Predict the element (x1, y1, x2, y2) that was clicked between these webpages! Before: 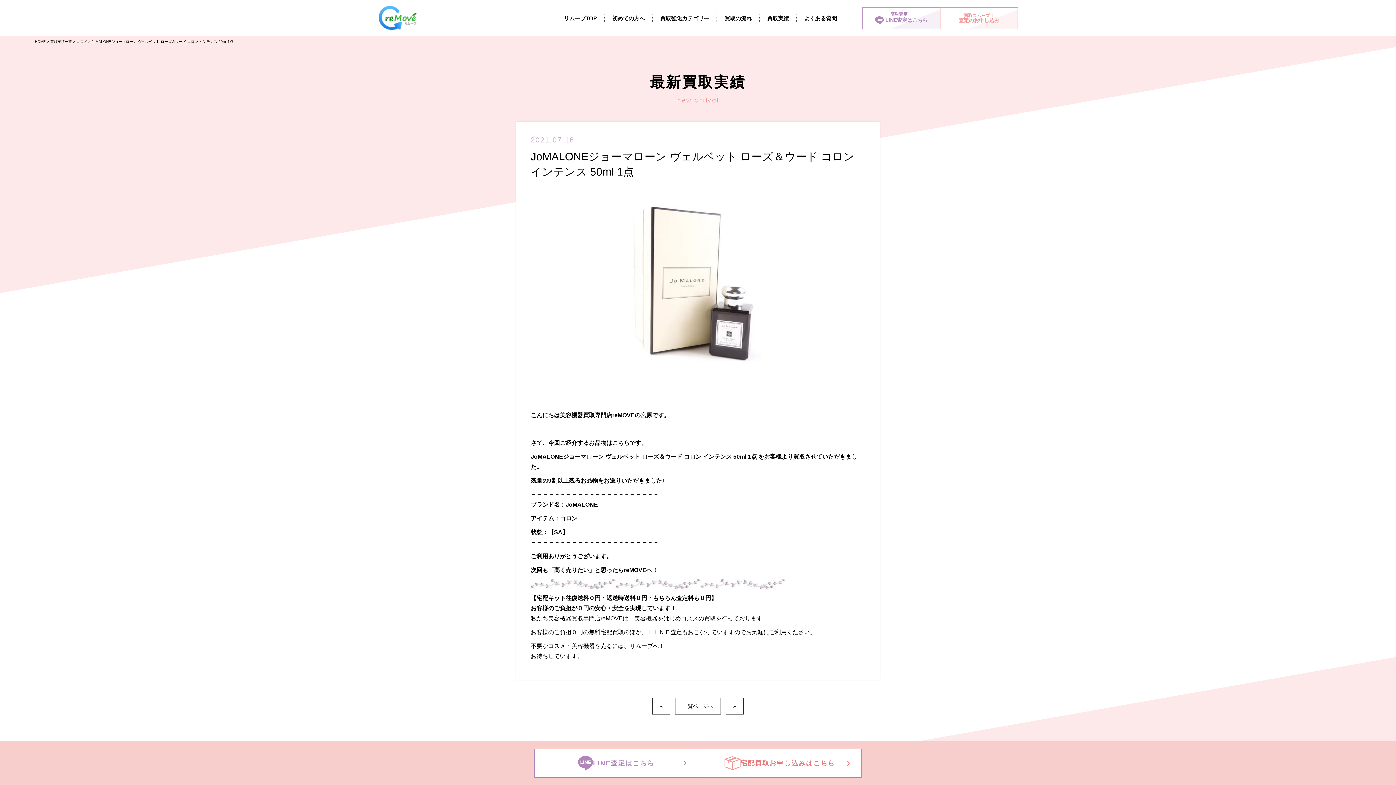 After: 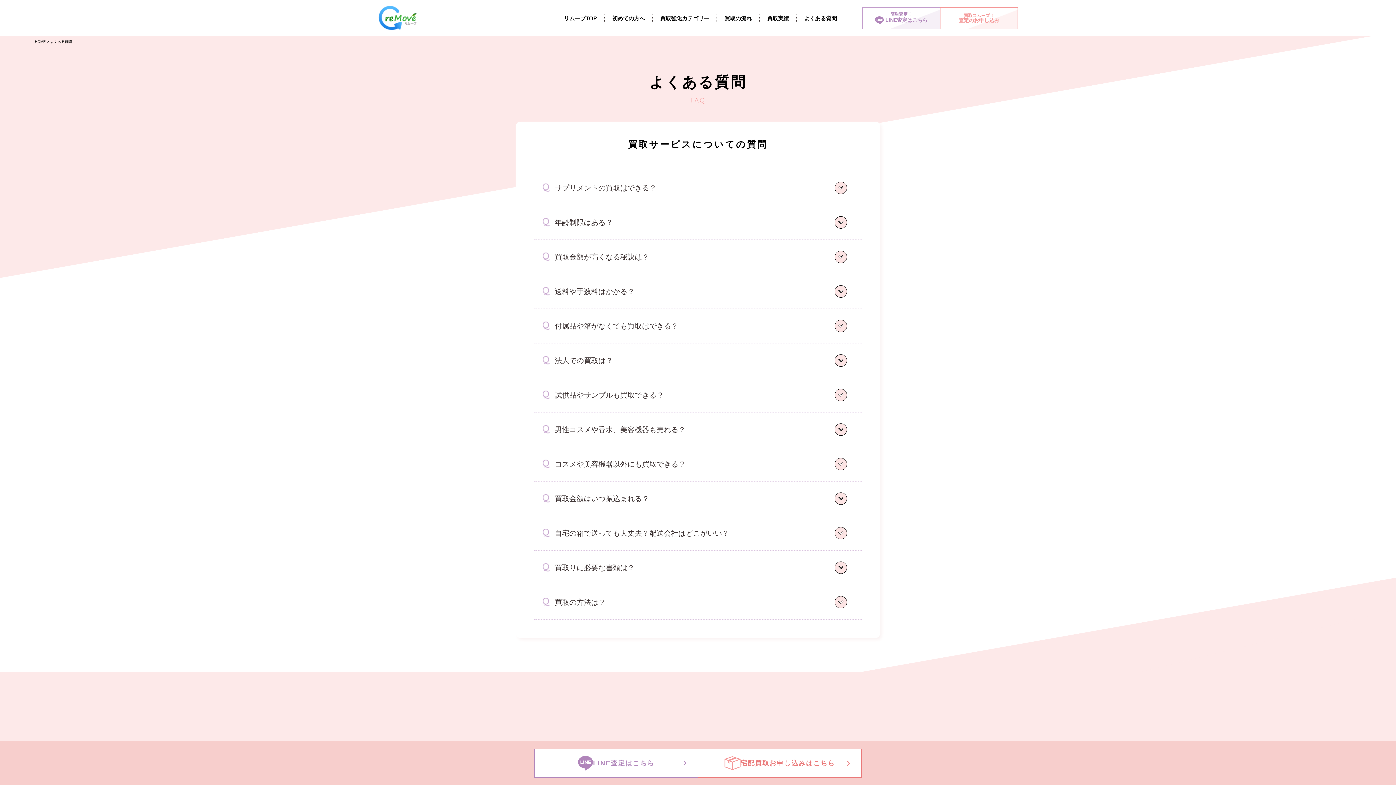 Action: bbox: (797, 14, 844, 22) label: よくある質問